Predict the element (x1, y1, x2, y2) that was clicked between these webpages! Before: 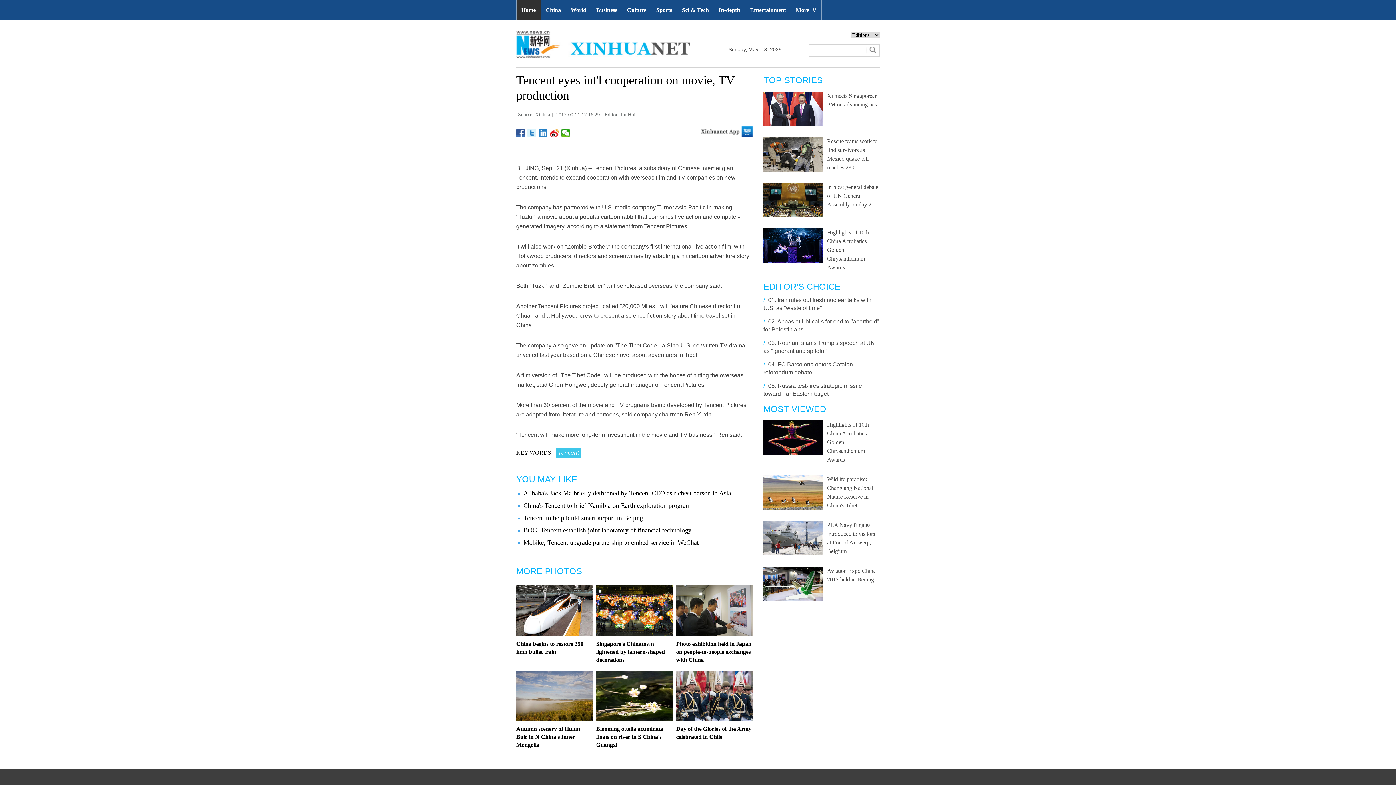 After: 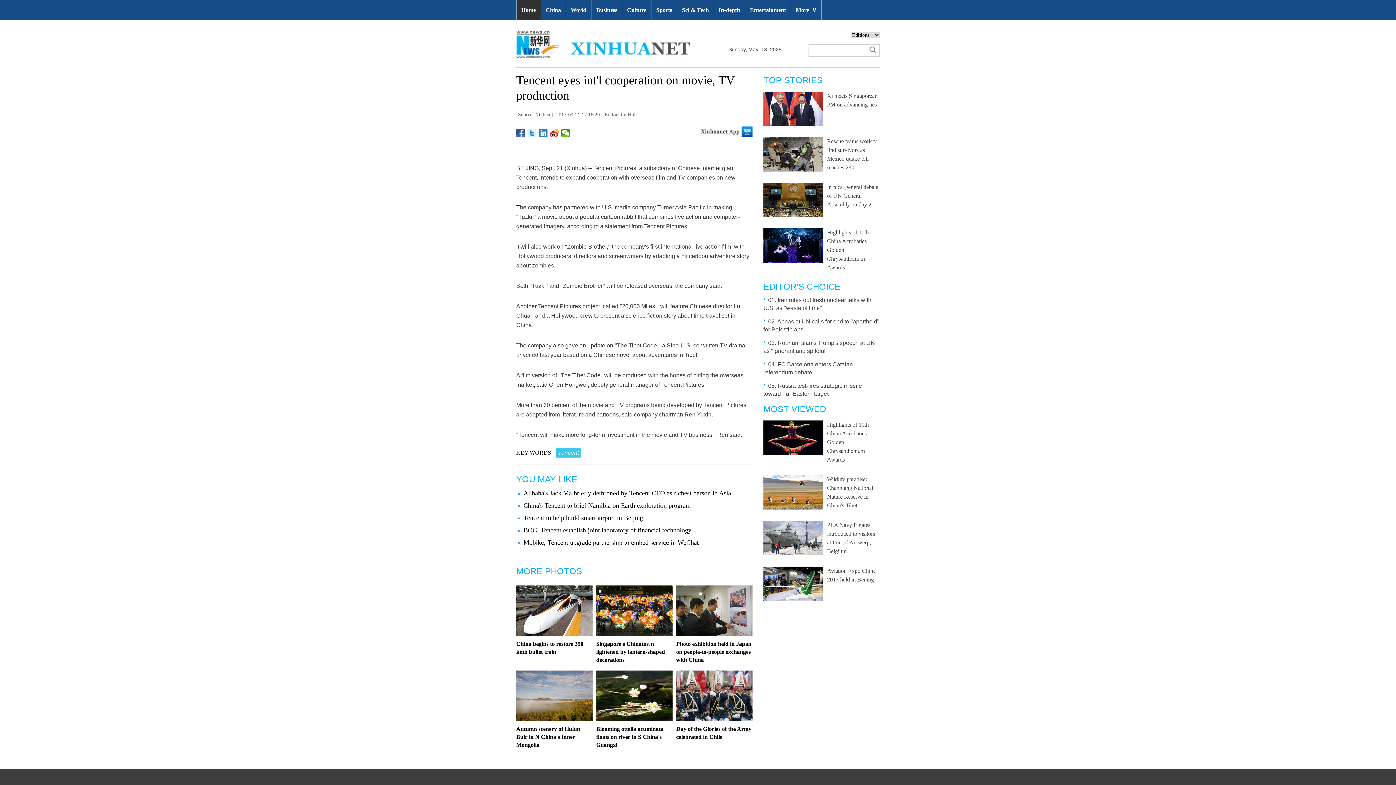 Action: label: In pics: general debate of UN General Assembly on day 2 bbox: (827, 184, 878, 207)